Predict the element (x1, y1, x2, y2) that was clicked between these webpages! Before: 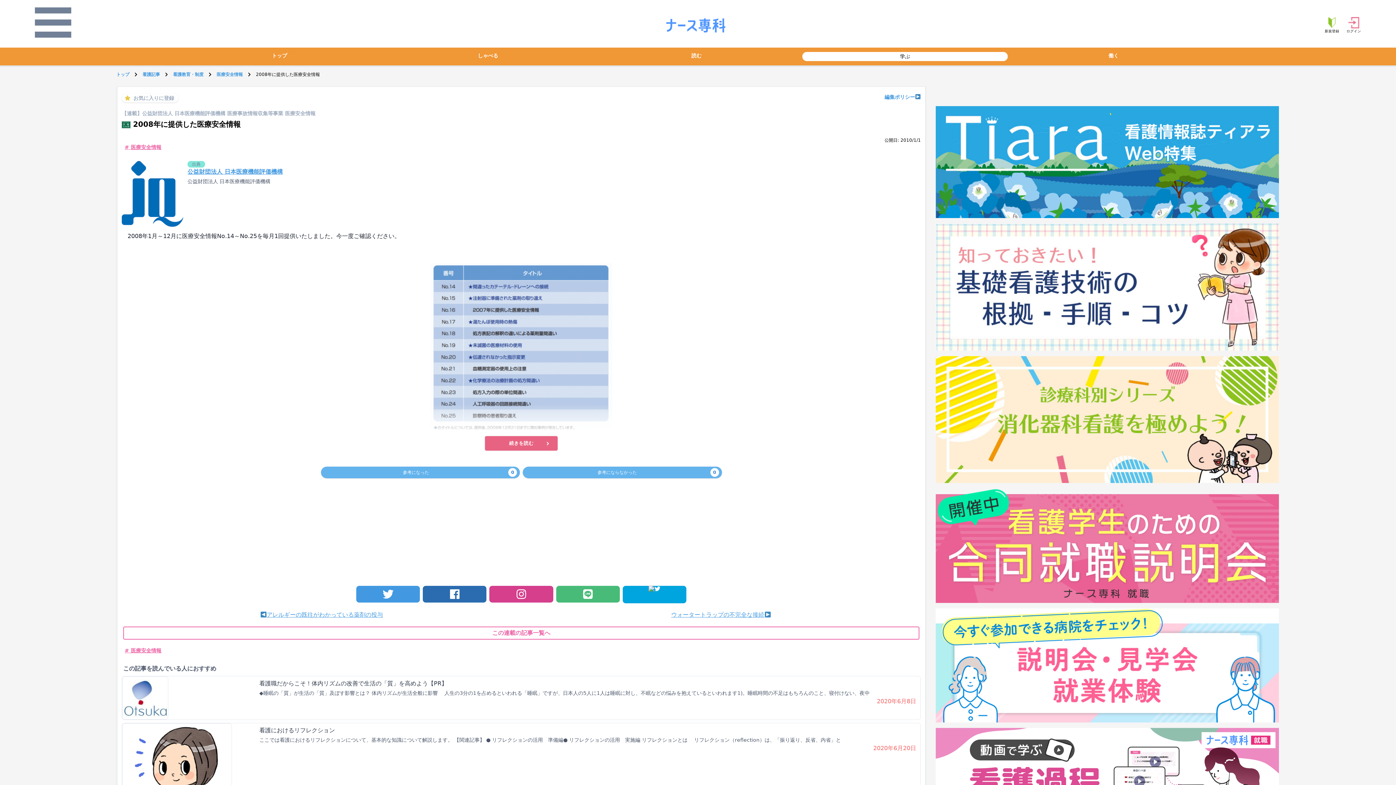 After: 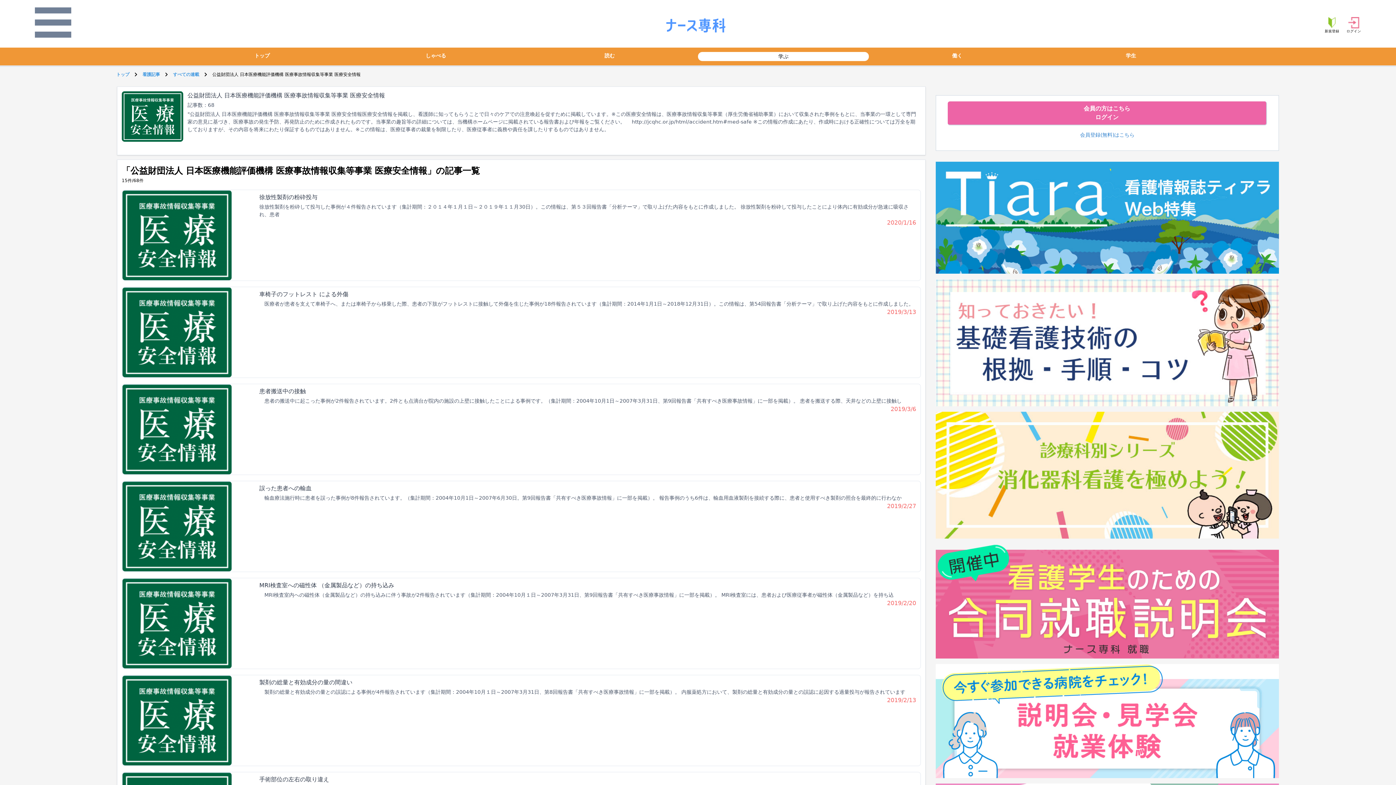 Action: bbox: (121, 627, 921, 640) label: この連載の記事一覧へ